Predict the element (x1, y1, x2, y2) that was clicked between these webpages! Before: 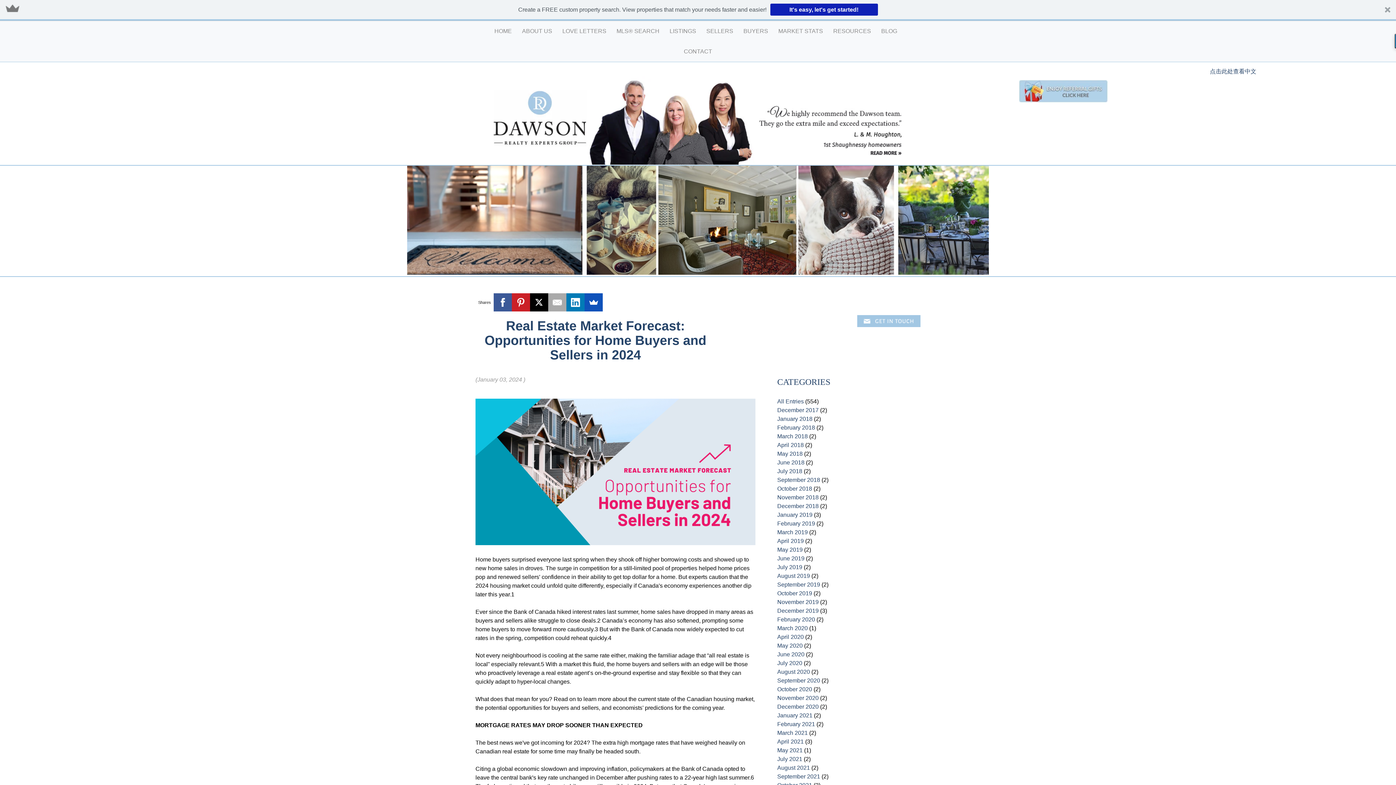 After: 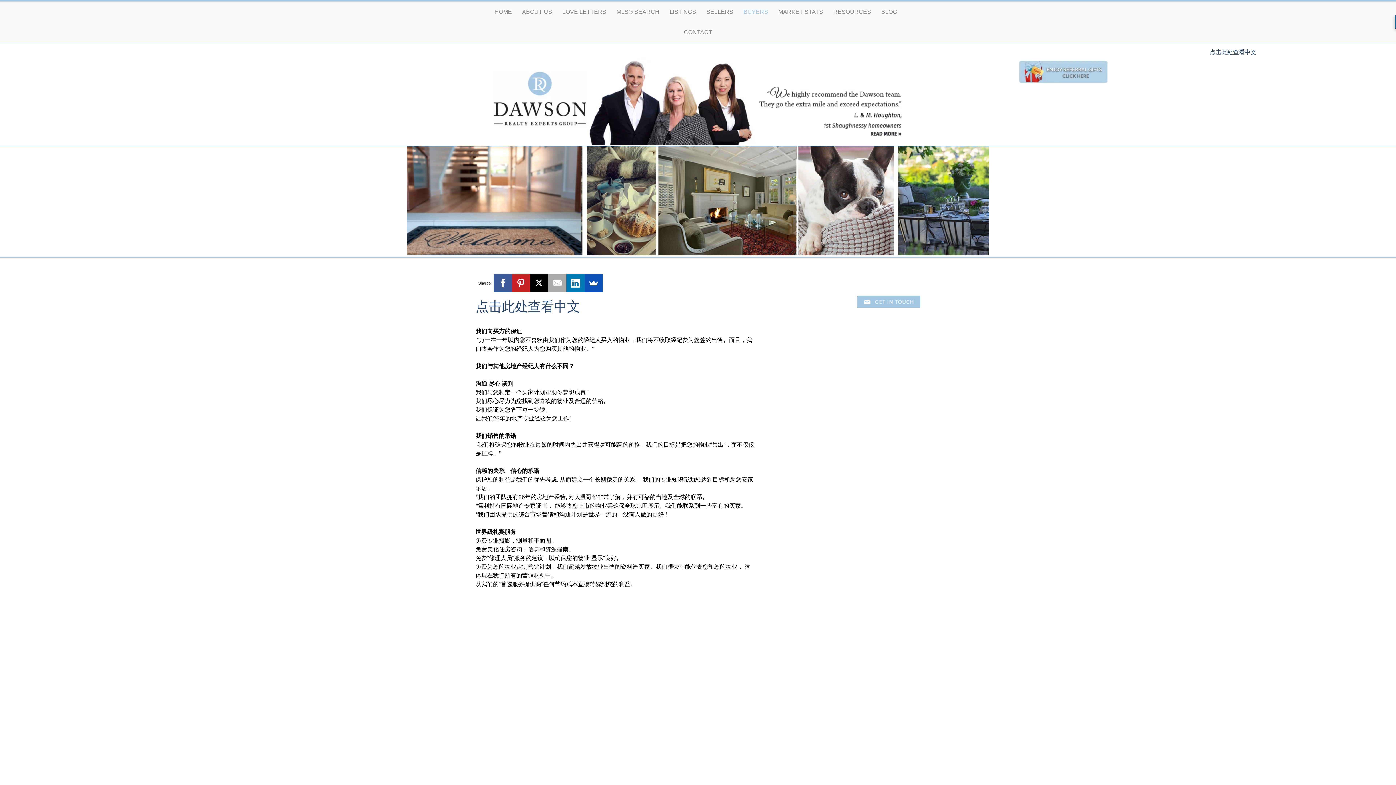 Action: label: 点击此处查看中文 bbox: (1210, 68, 1256, 74)